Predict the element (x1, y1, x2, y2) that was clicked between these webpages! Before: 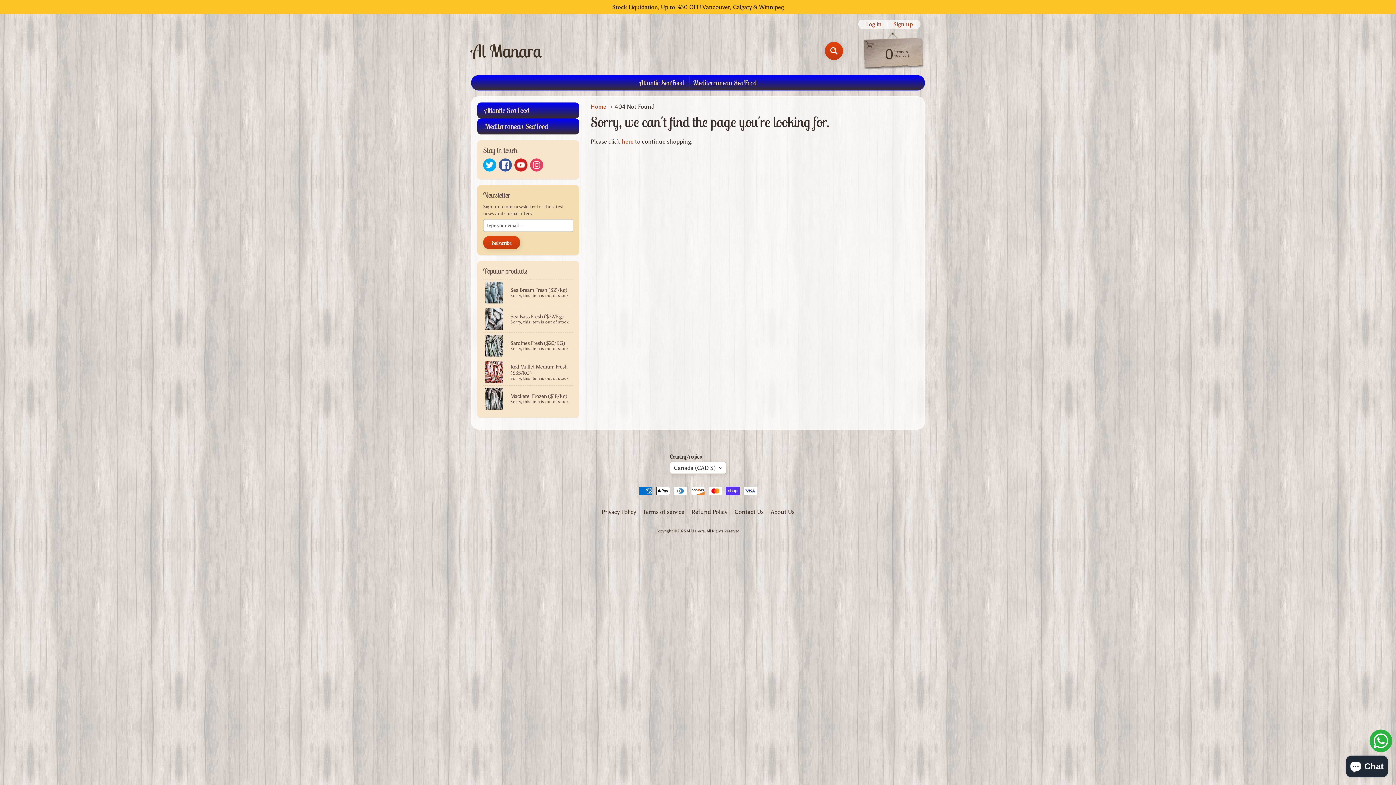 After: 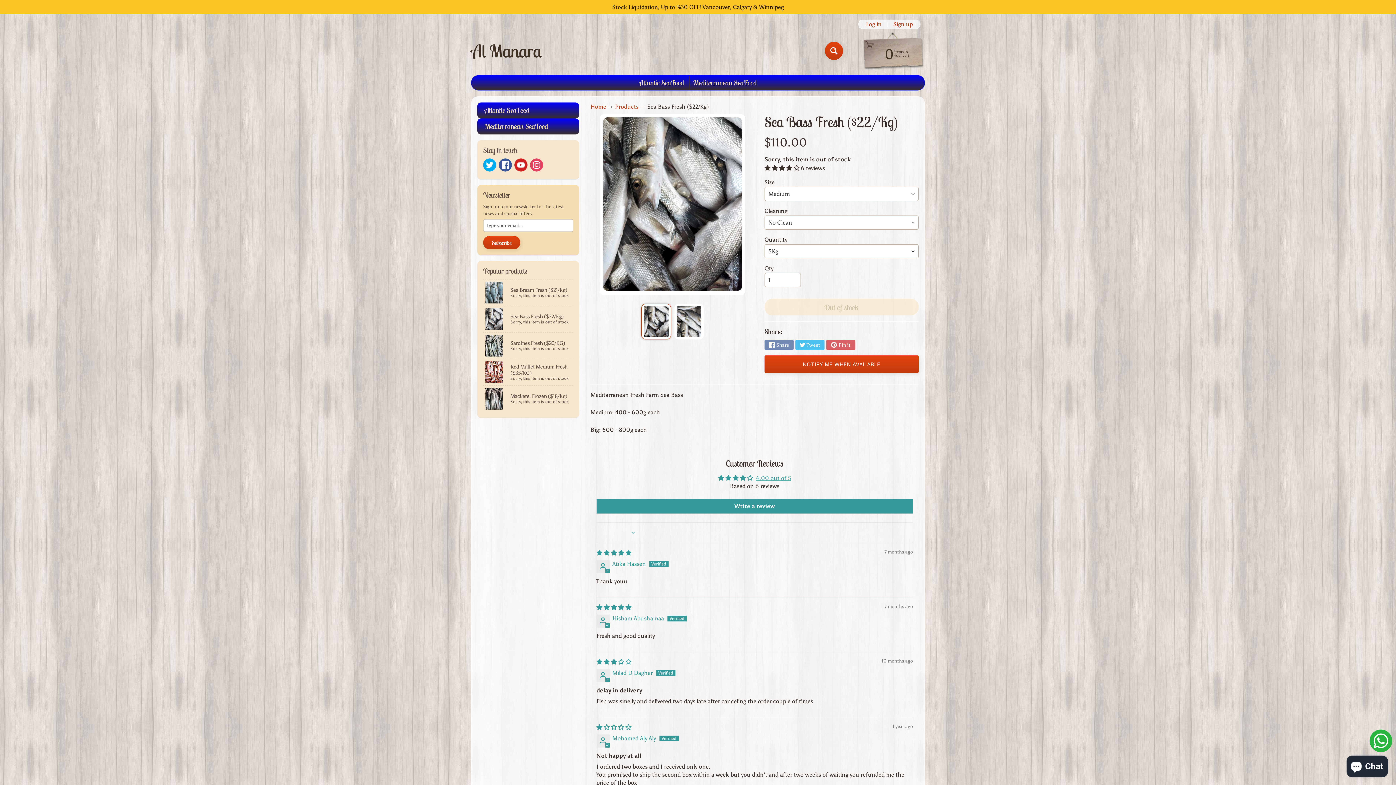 Action: bbox: (483, 306, 573, 332) label: Sea Bass Fresh ($22/Kg)
Sorry, this item is out of stock